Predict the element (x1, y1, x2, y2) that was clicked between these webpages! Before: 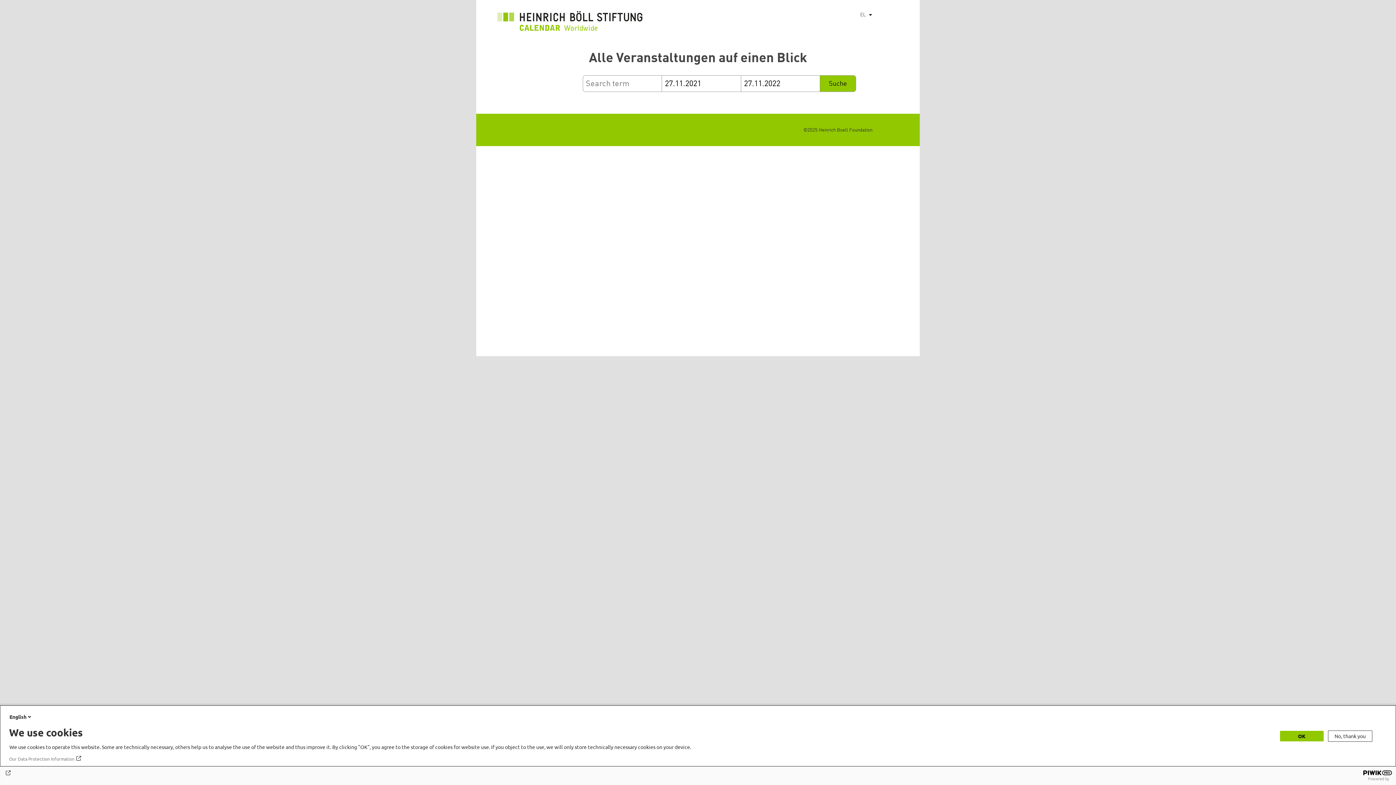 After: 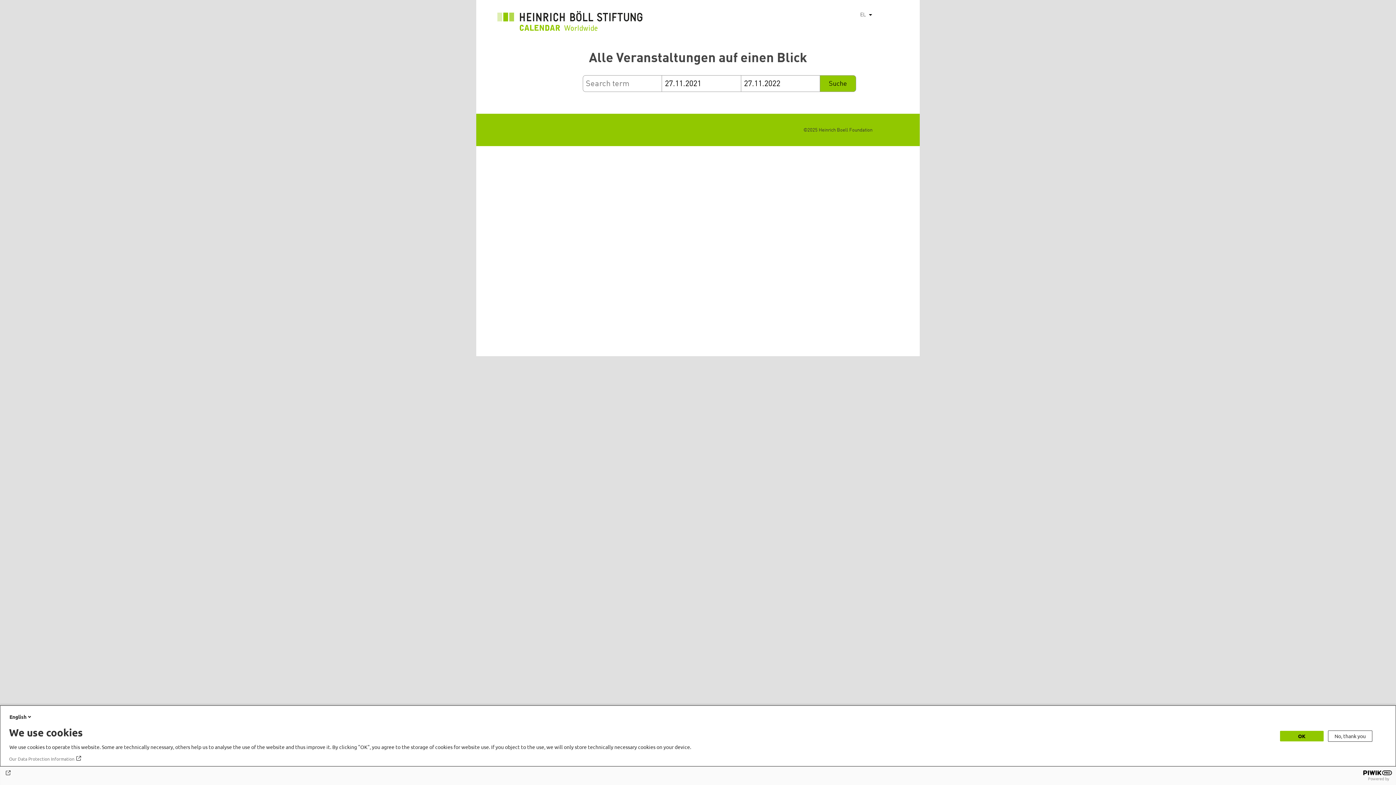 Action: bbox: (9, 756, 82, 762) label: Our Data Protection Information